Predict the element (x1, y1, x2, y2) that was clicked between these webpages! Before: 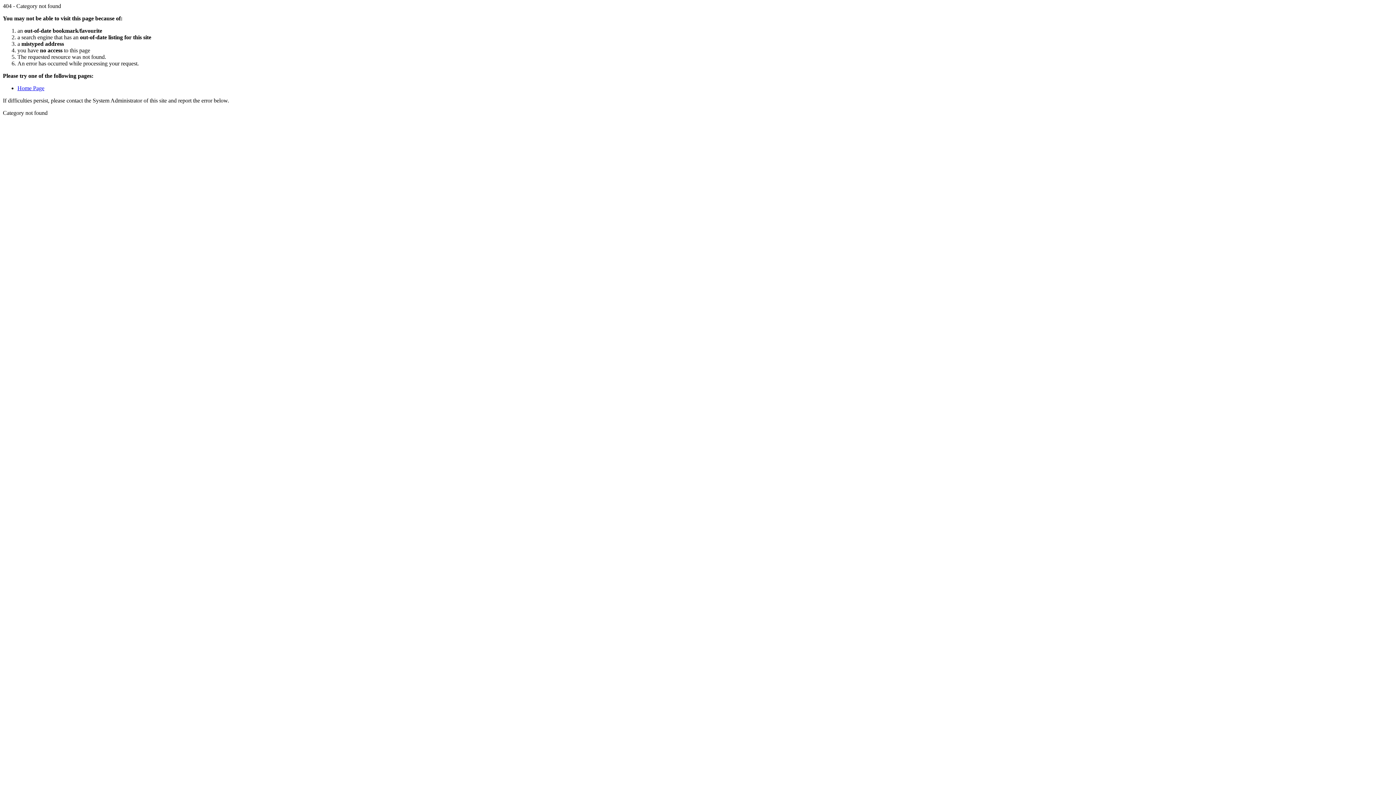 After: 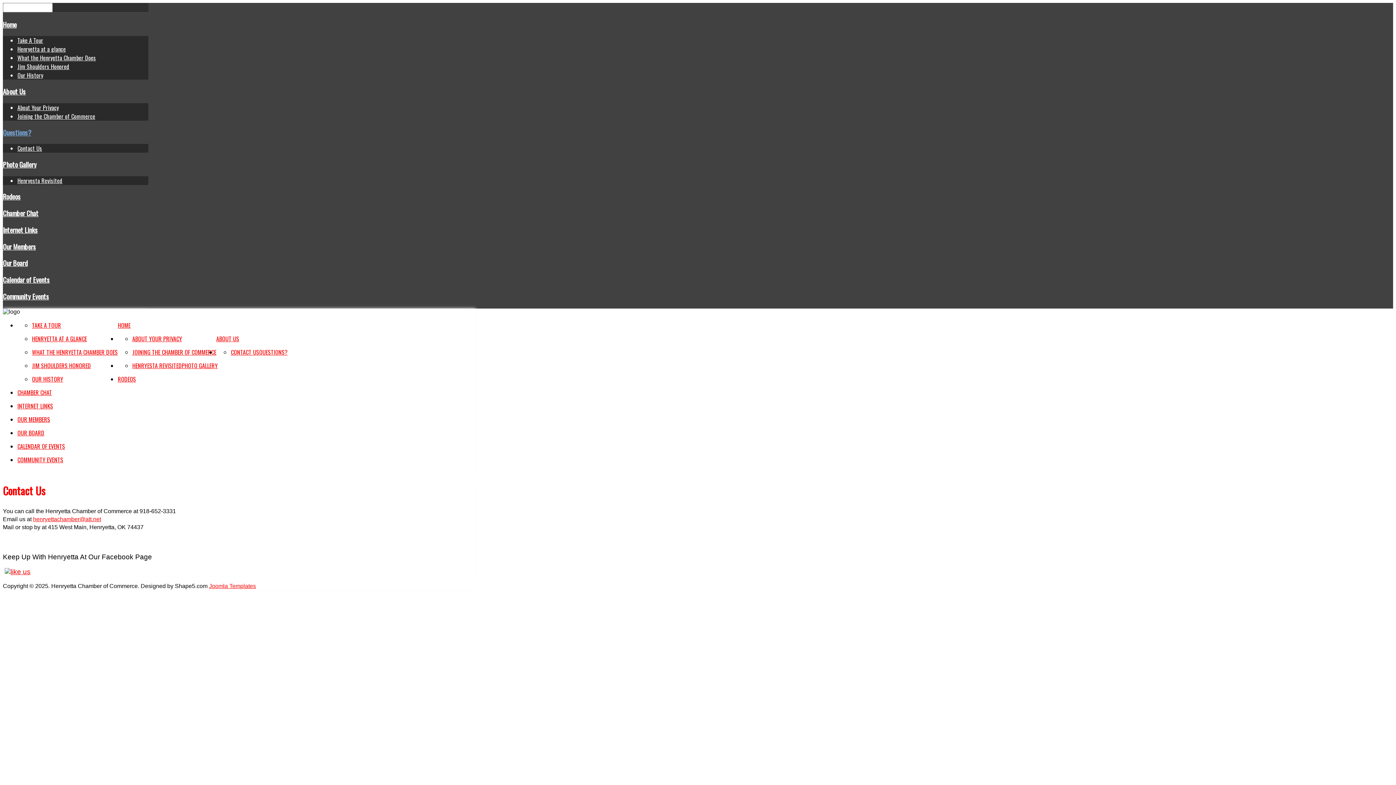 Action: label: Home Page bbox: (17, 85, 44, 91)